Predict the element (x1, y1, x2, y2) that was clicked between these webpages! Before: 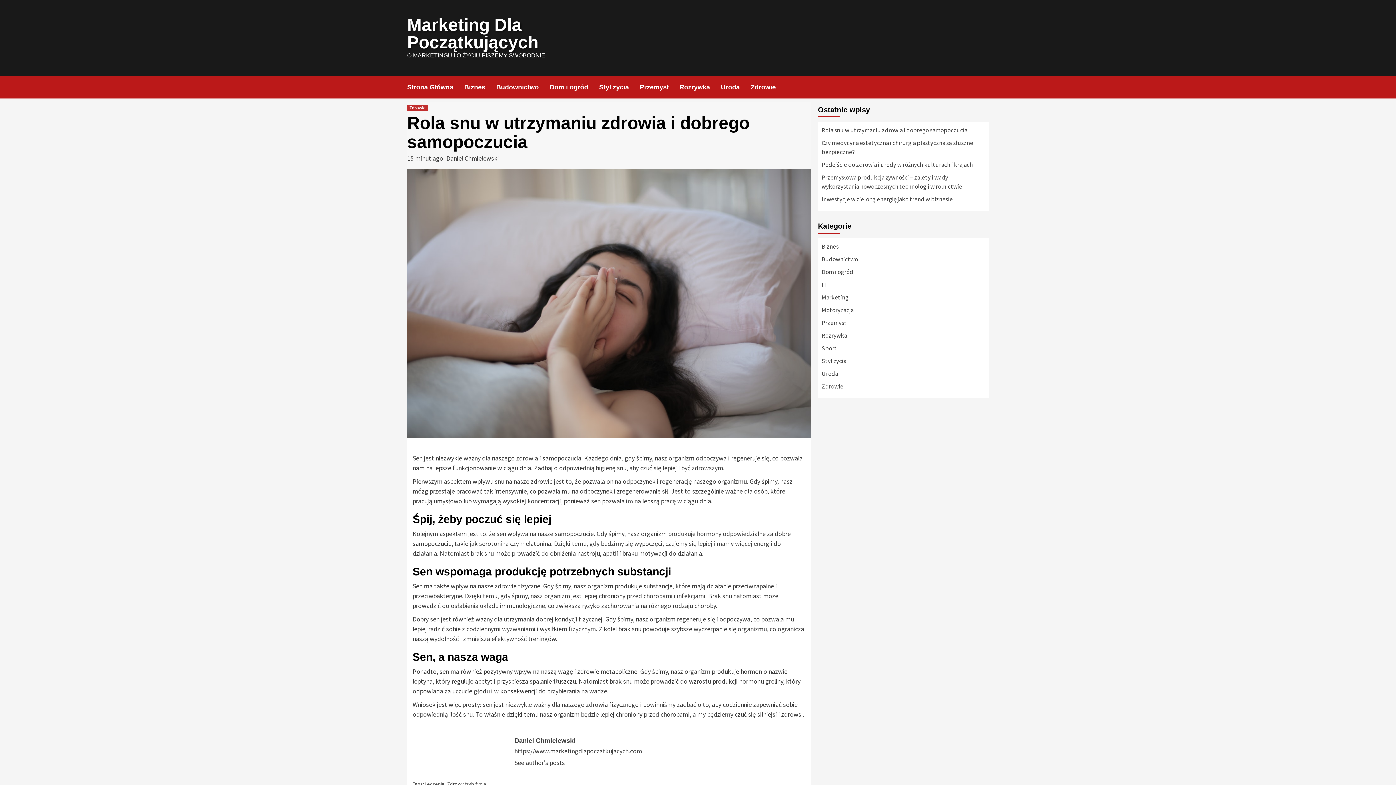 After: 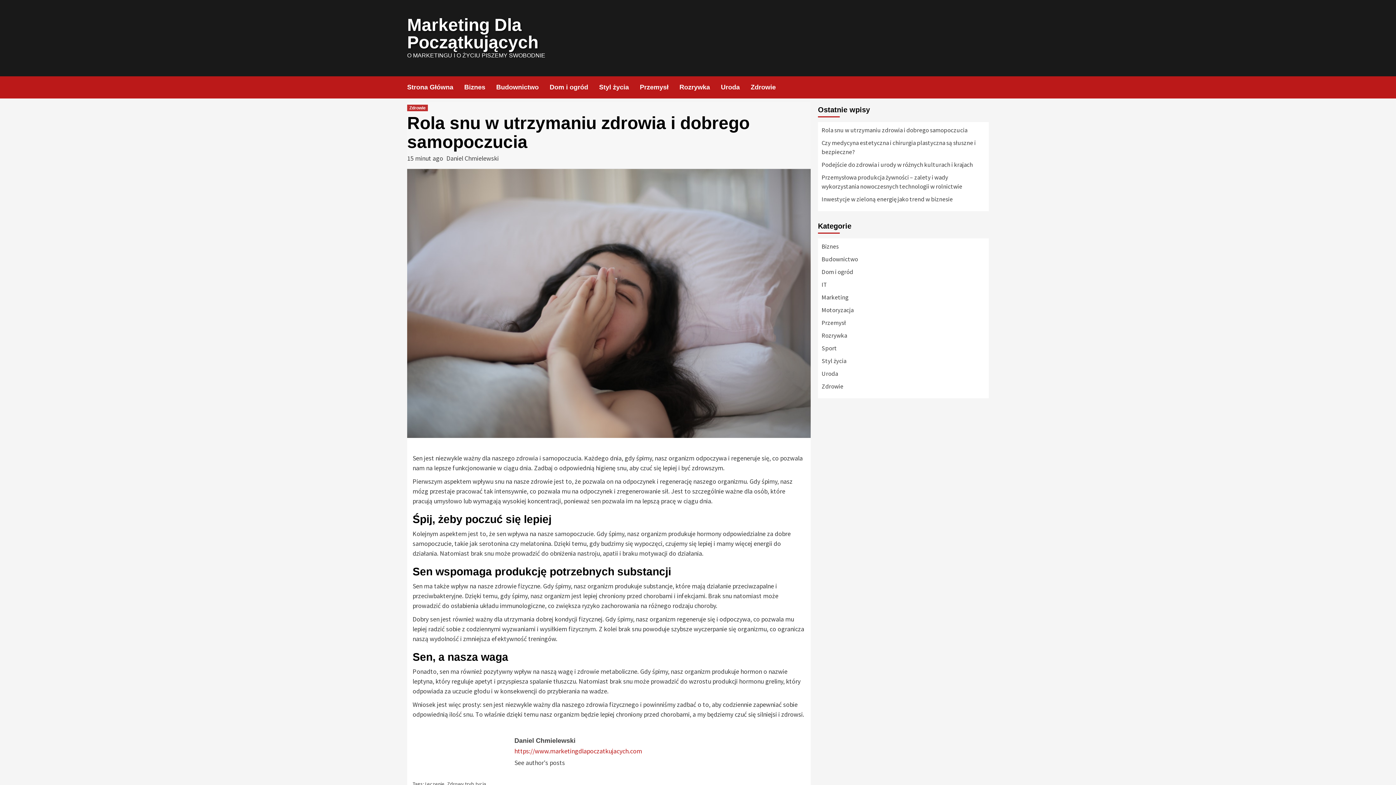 Action: bbox: (514, 747, 642, 755) label: https://www.marketingdlapoczatkujacych.com